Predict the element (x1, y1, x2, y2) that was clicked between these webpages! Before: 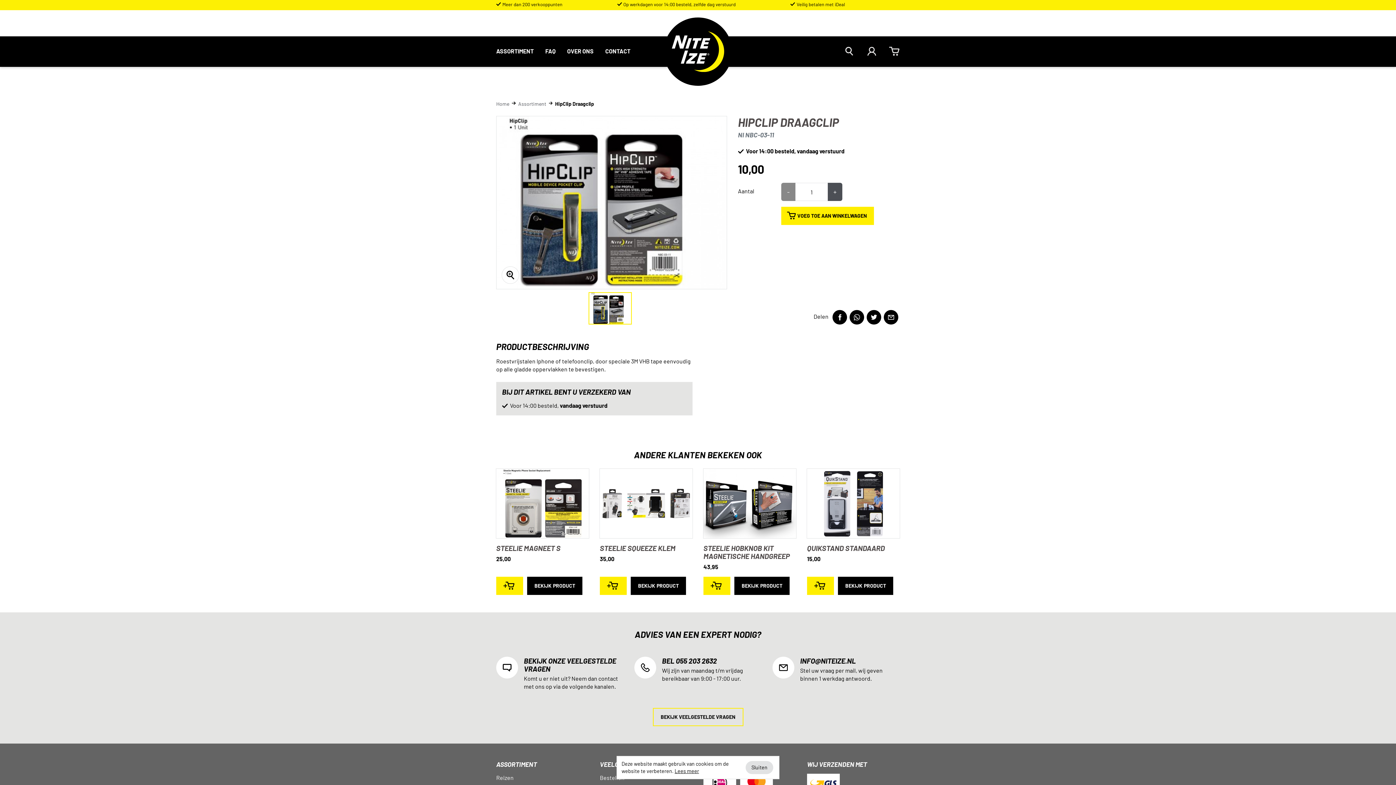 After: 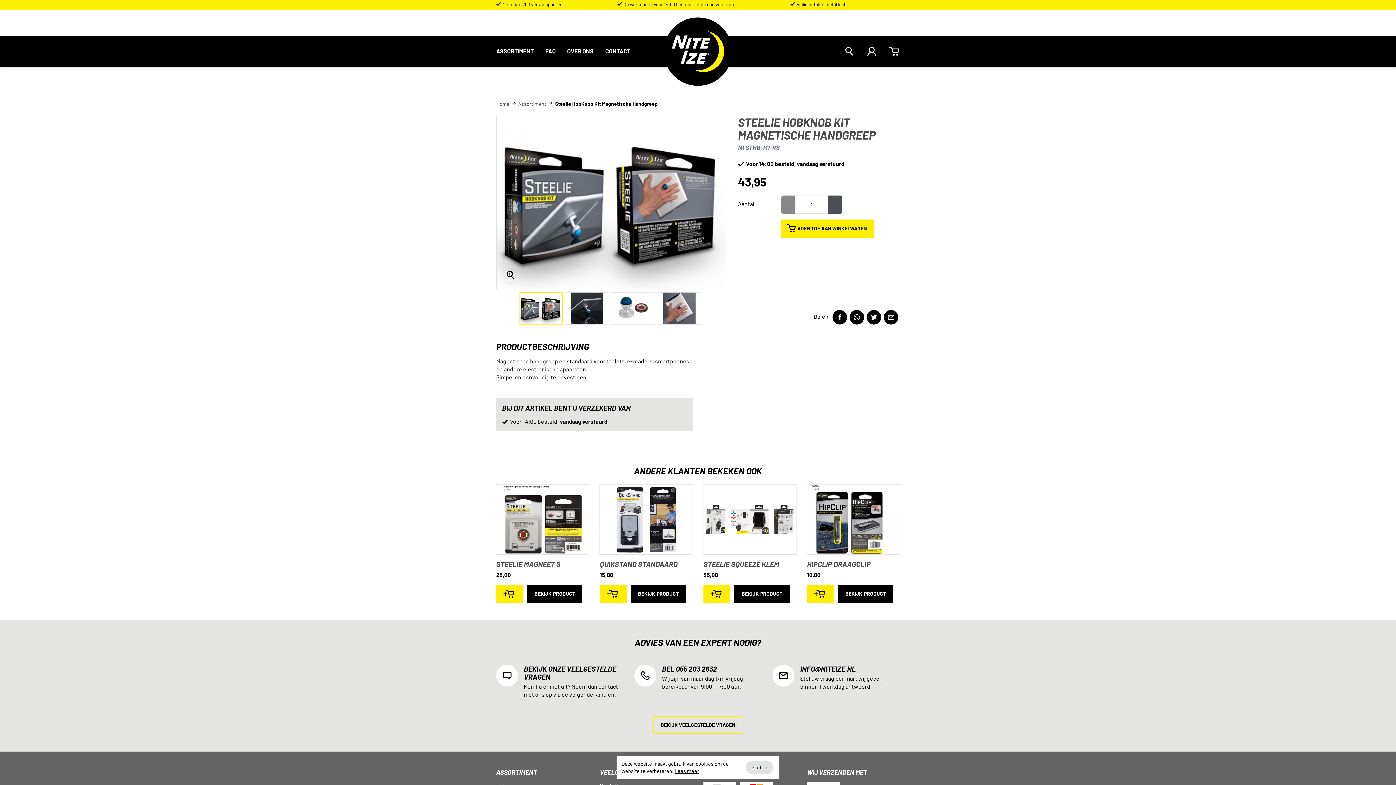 Action: bbox: (703, 544, 796, 560) label: STEELIE HOBKNOB KIT MAGNETISCHE HANDGREEP